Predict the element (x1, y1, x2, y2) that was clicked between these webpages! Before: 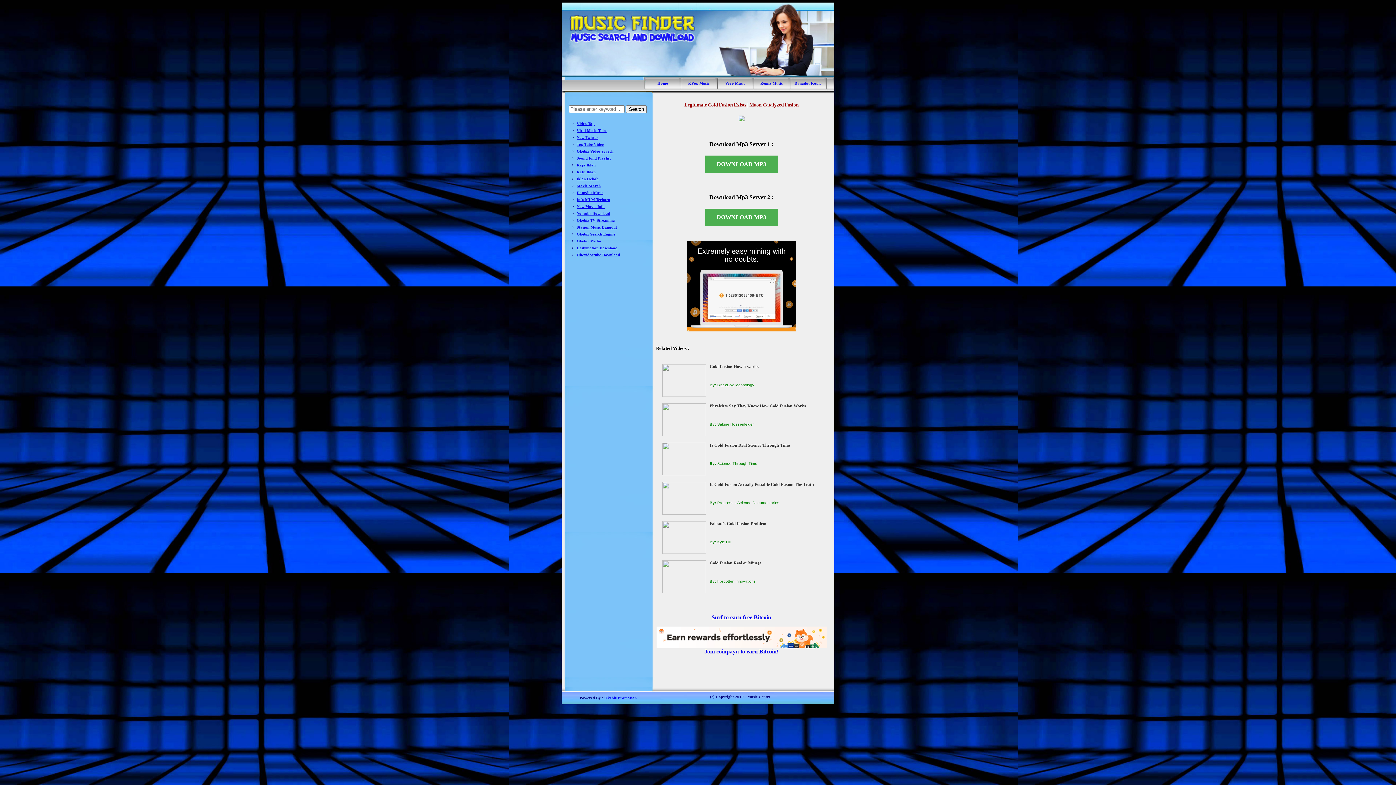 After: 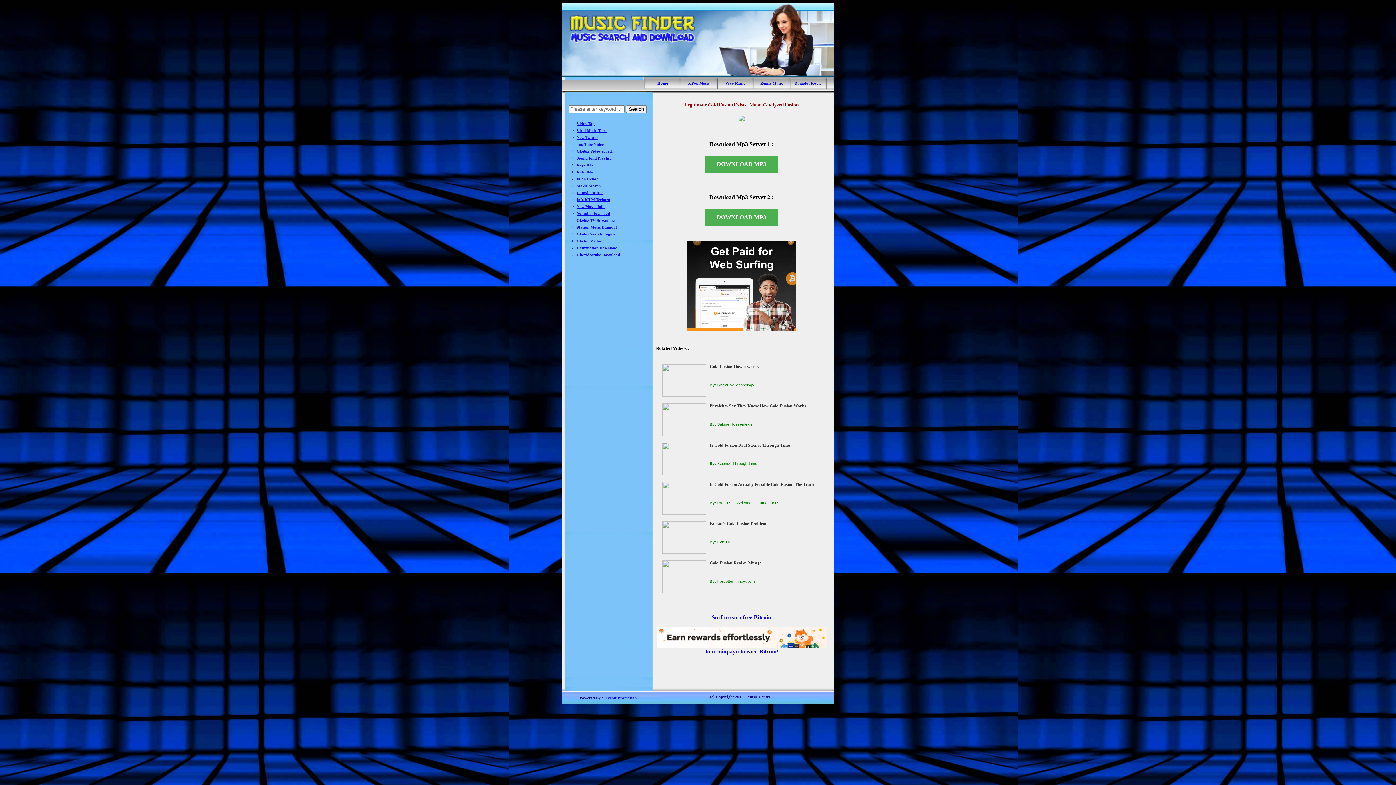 Action: bbox: (576, 120, 594, 126) label: Video Top